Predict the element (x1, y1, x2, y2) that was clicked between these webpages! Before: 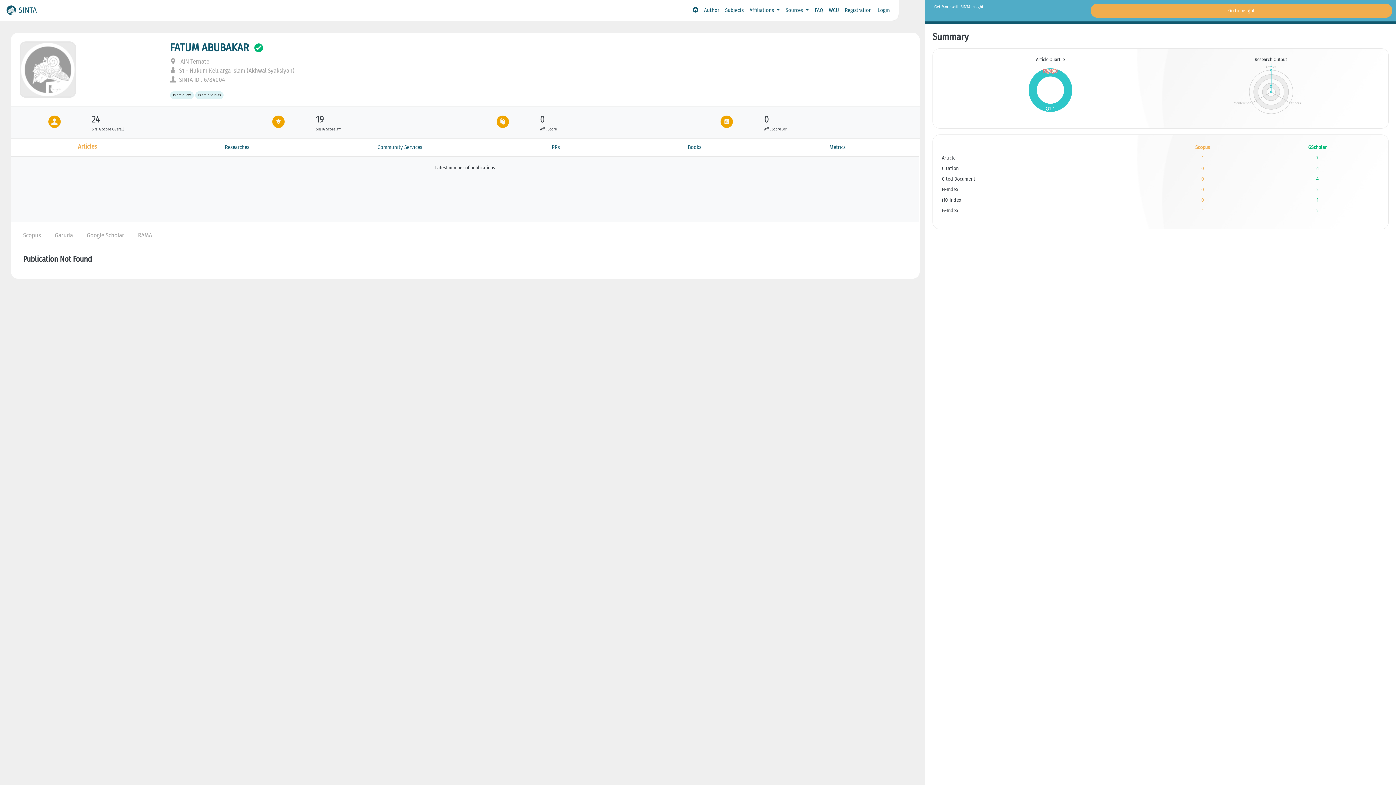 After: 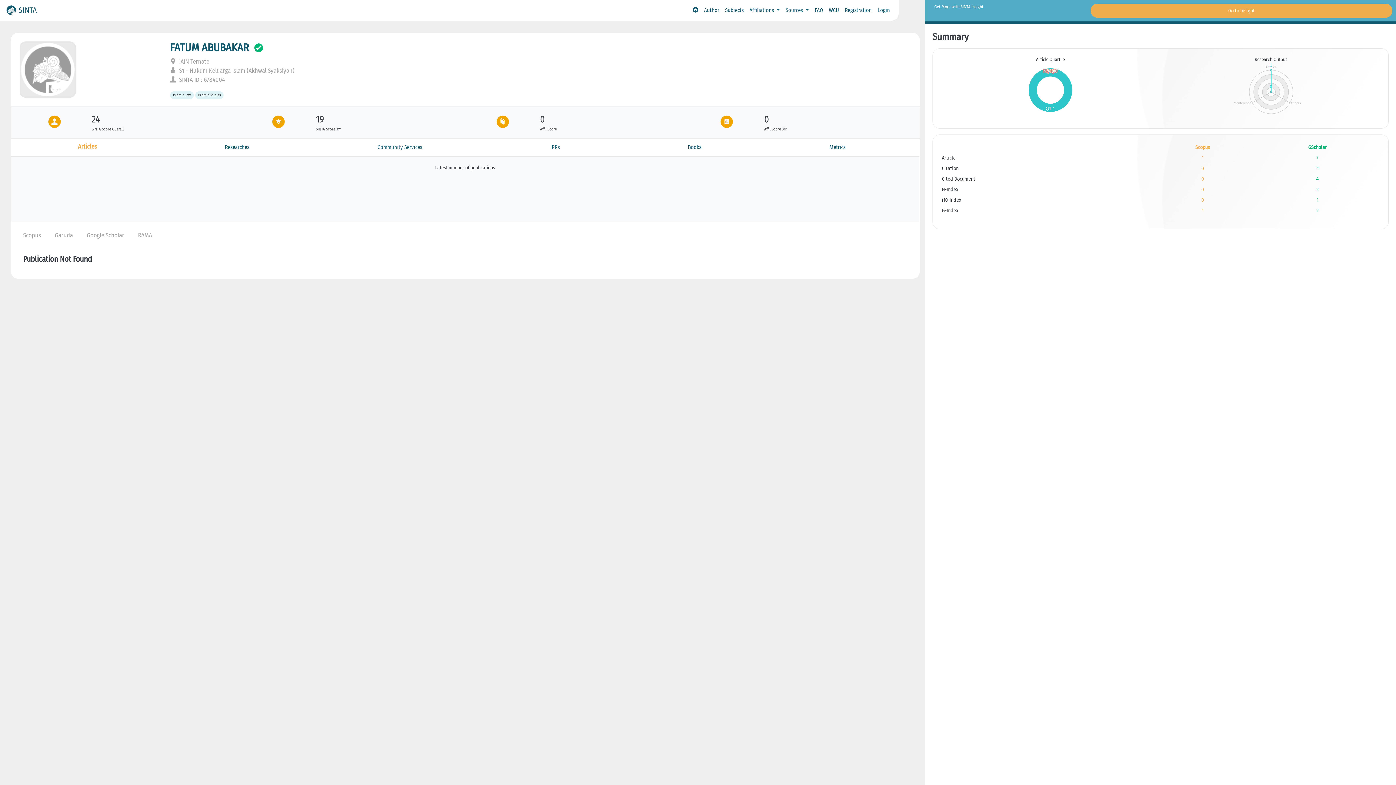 Action: bbox: (170, 75, 224, 83) label:  SINTA ID : 6784004